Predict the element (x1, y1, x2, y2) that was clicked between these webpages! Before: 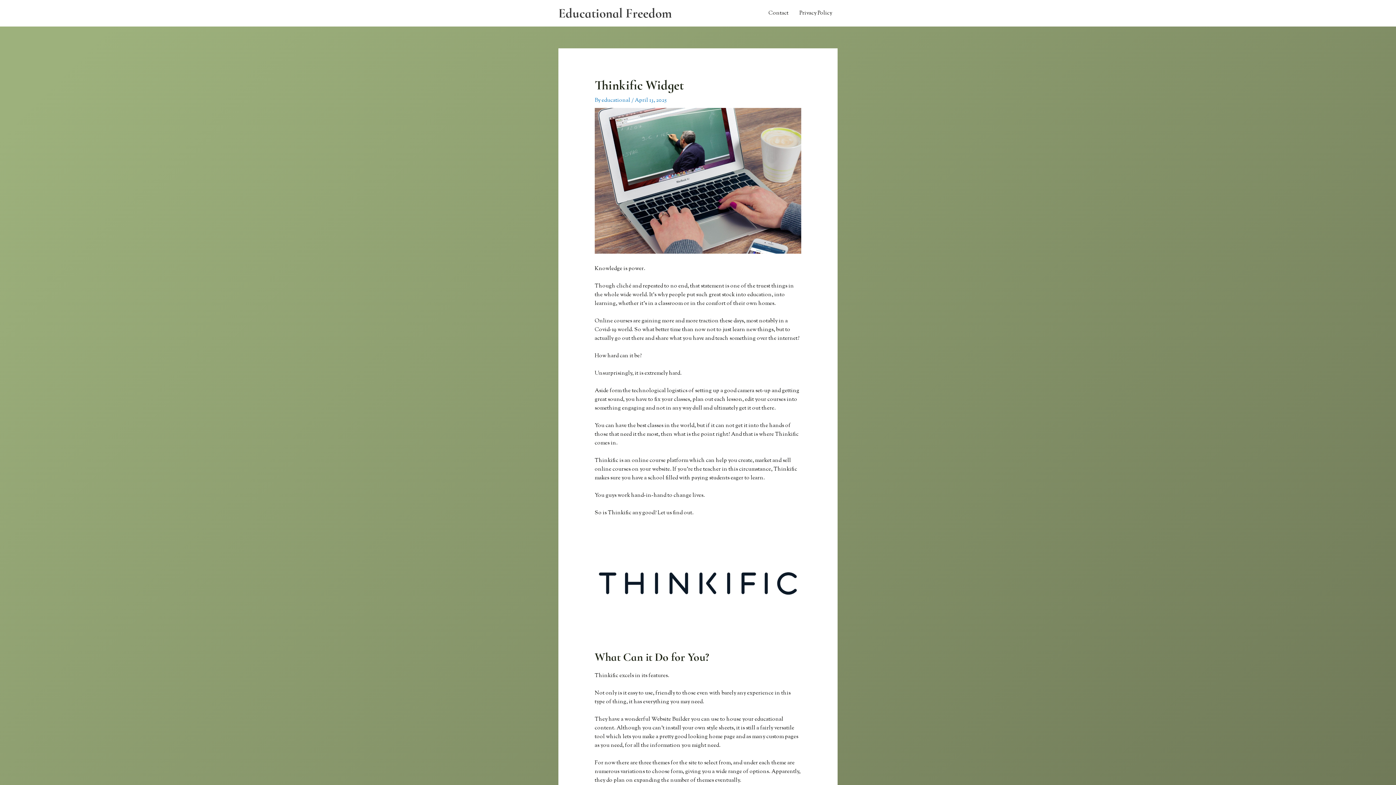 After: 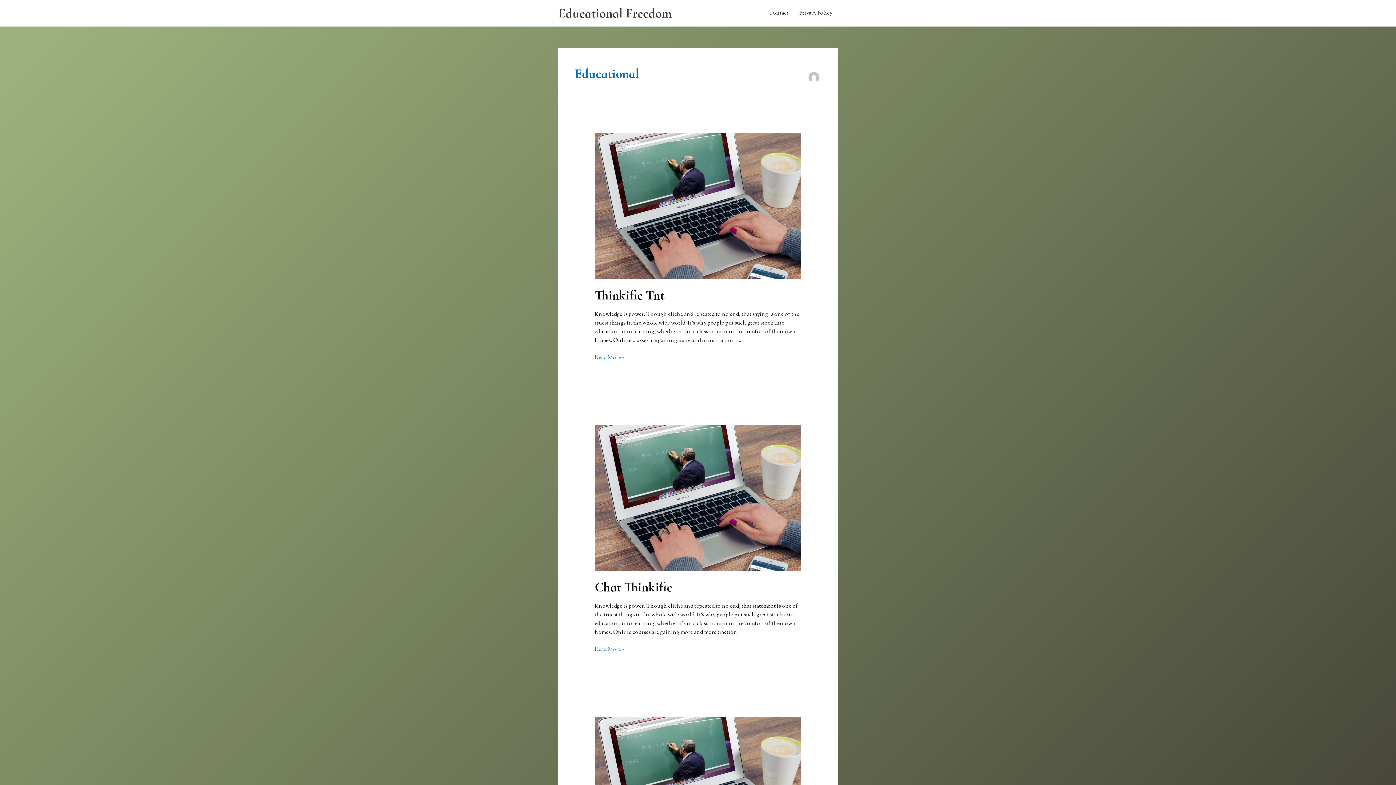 Action: label: educational  bbox: (601, 96, 631, 104)